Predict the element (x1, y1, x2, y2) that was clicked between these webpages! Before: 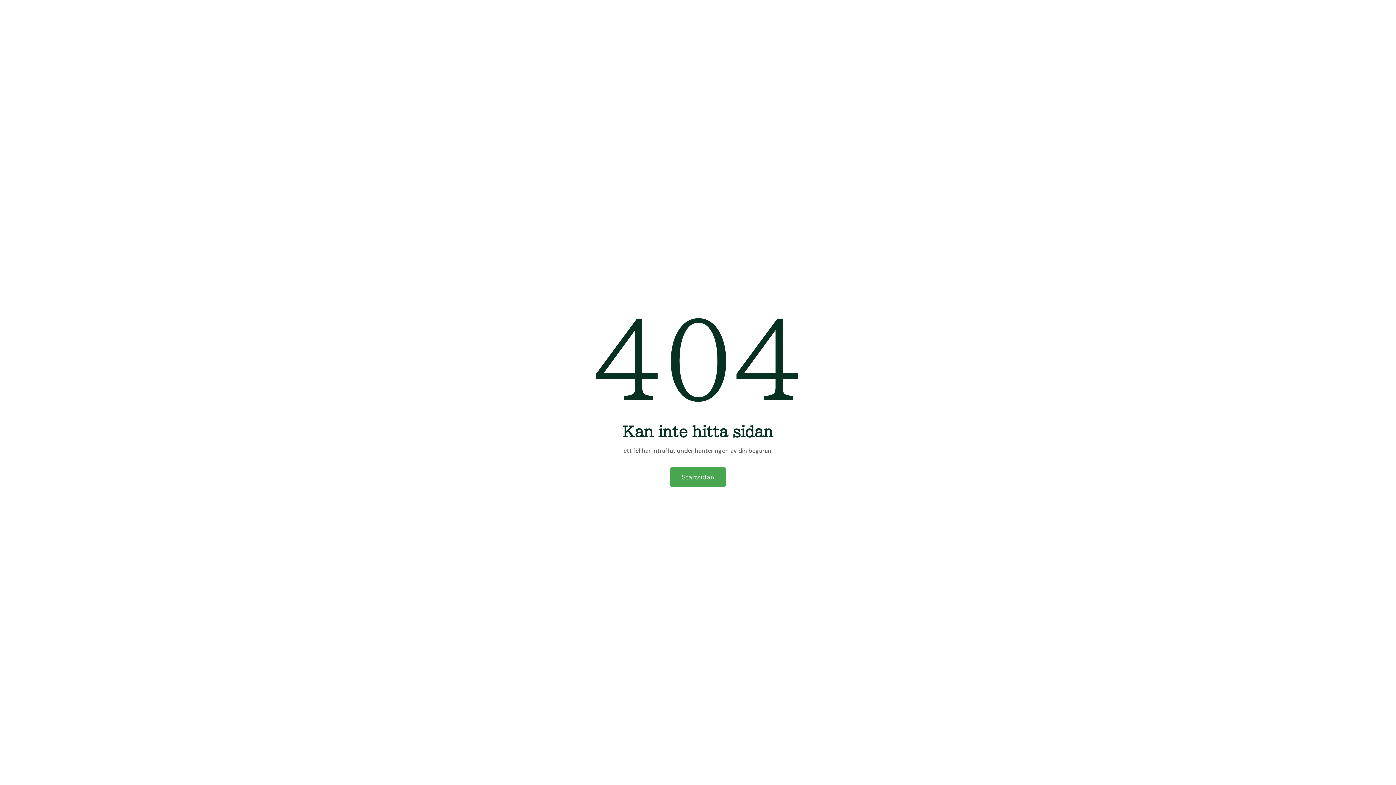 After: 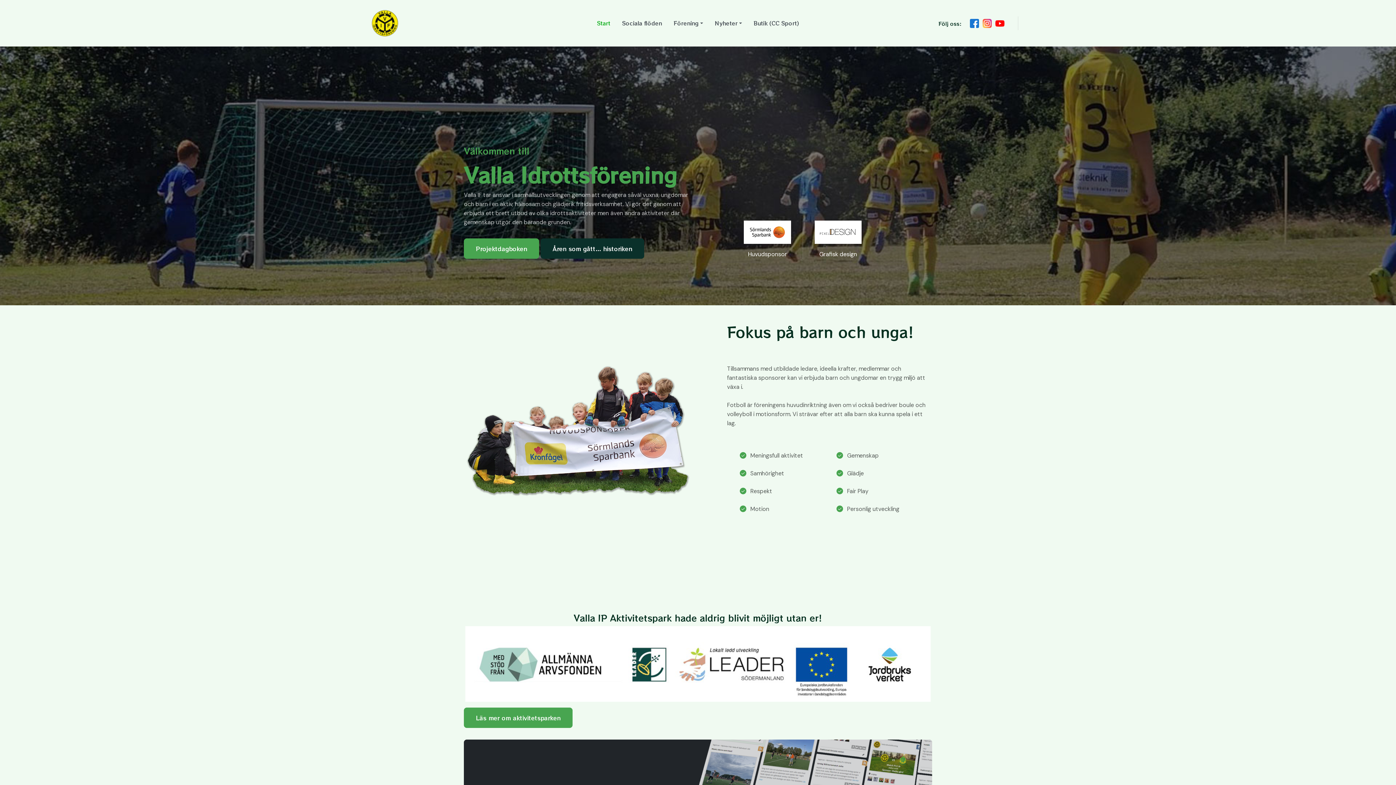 Action: bbox: (670, 467, 726, 487) label: Startsidan